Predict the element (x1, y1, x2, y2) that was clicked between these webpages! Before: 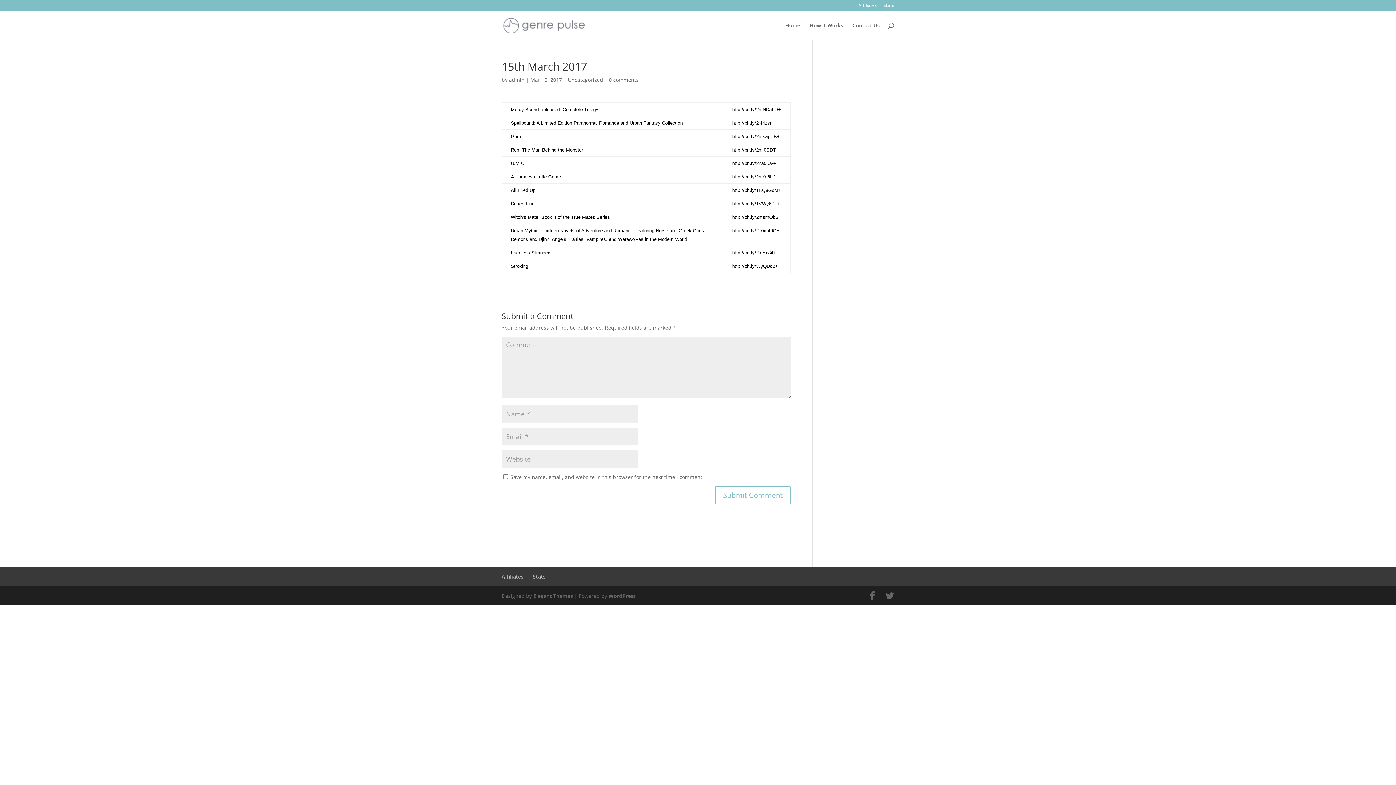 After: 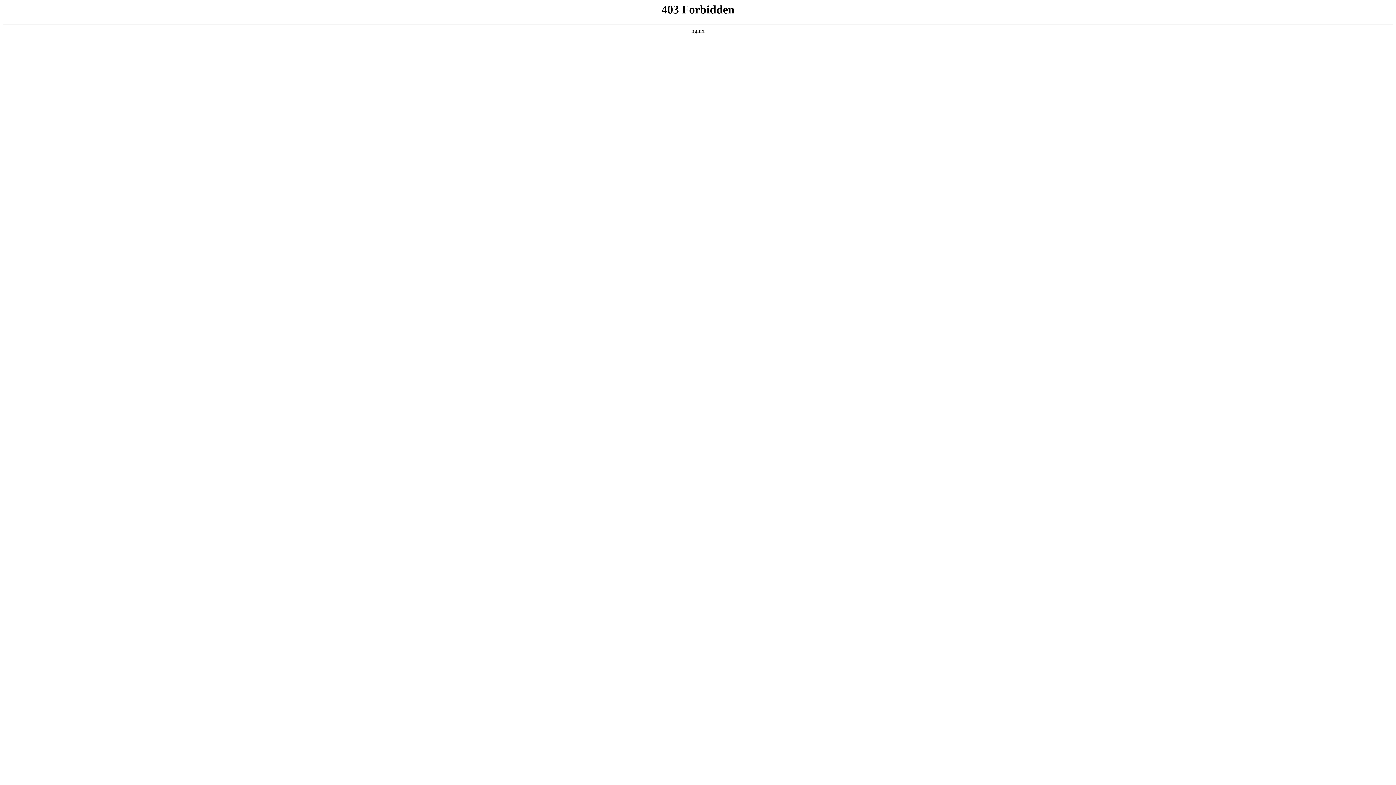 Action: label: WordPress bbox: (608, 592, 636, 599)